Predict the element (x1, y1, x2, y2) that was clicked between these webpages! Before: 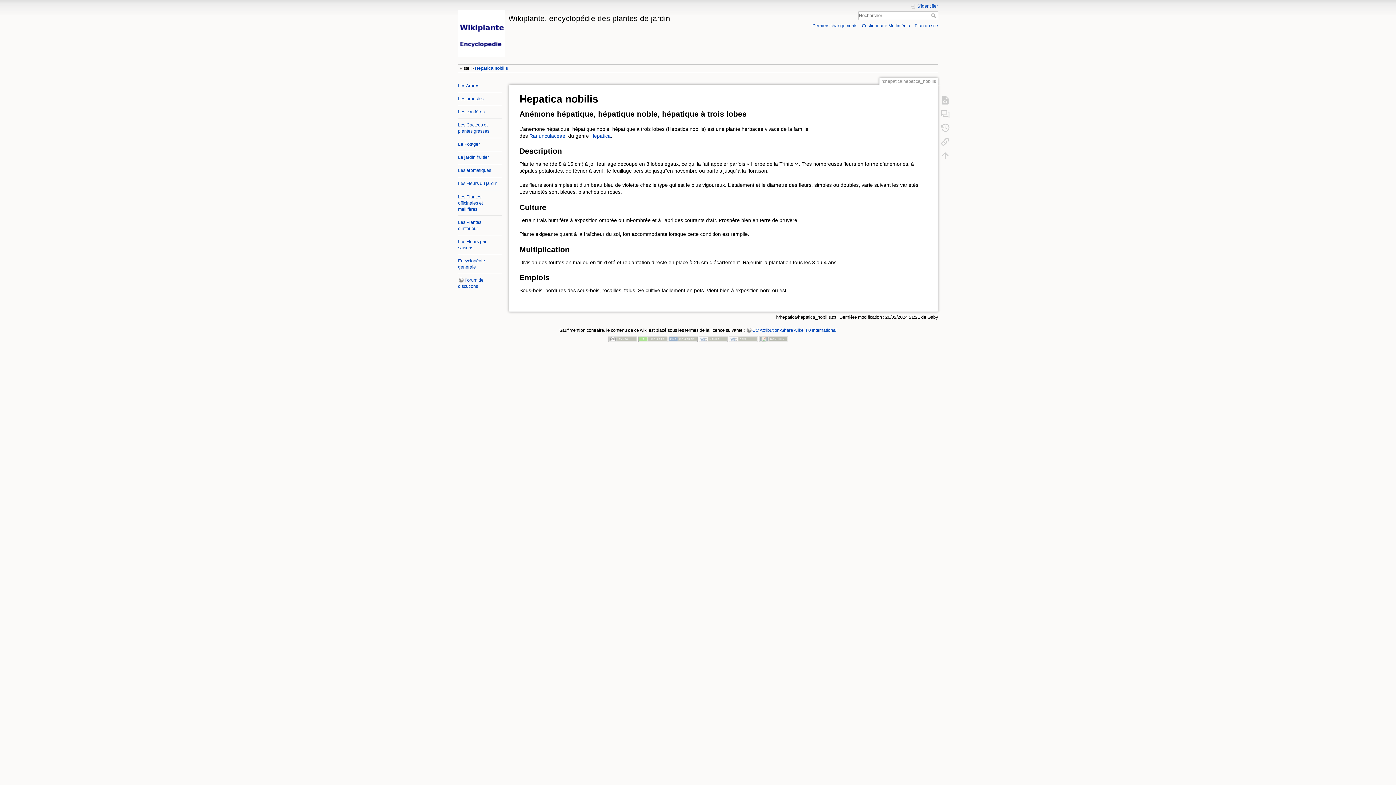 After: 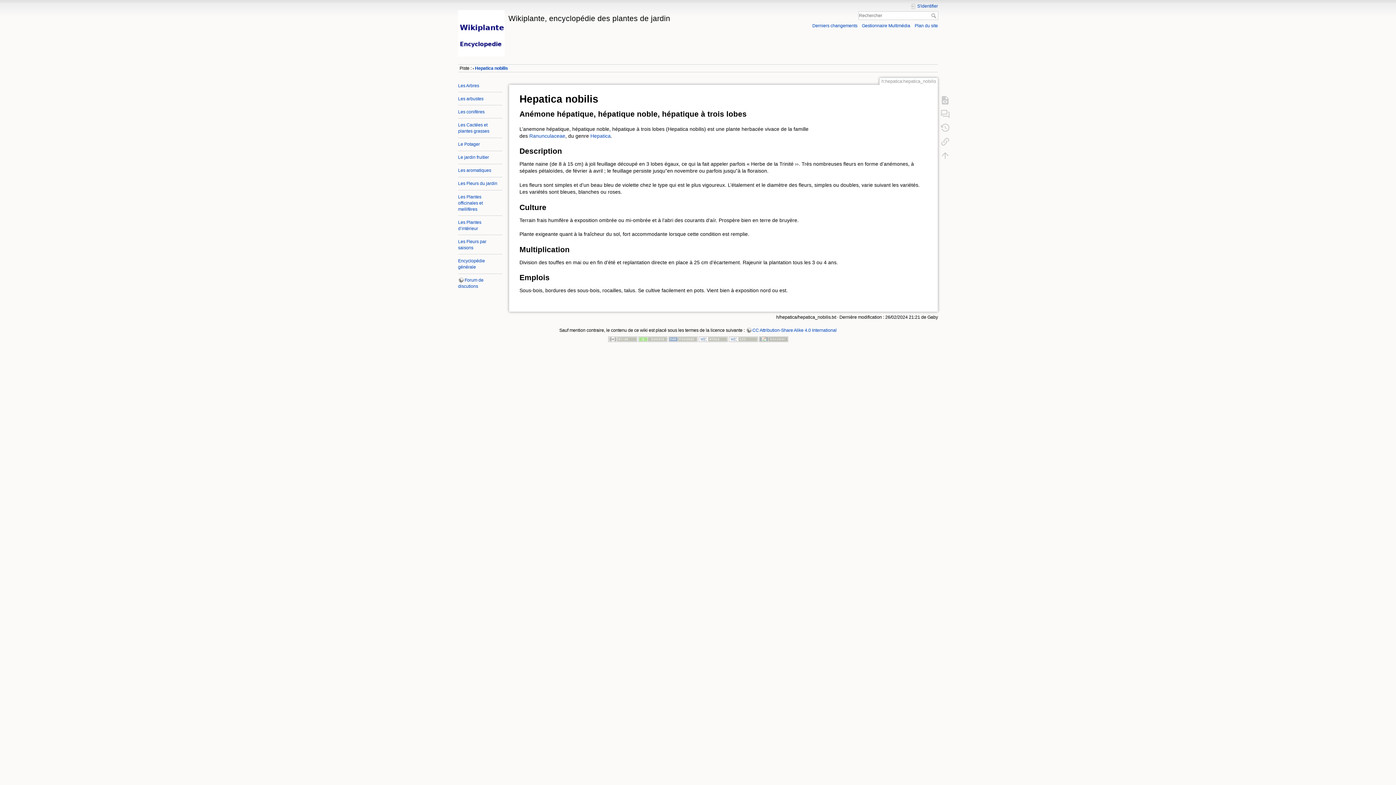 Action: label: Hepatica nobilis bbox: (475, 65, 508, 70)